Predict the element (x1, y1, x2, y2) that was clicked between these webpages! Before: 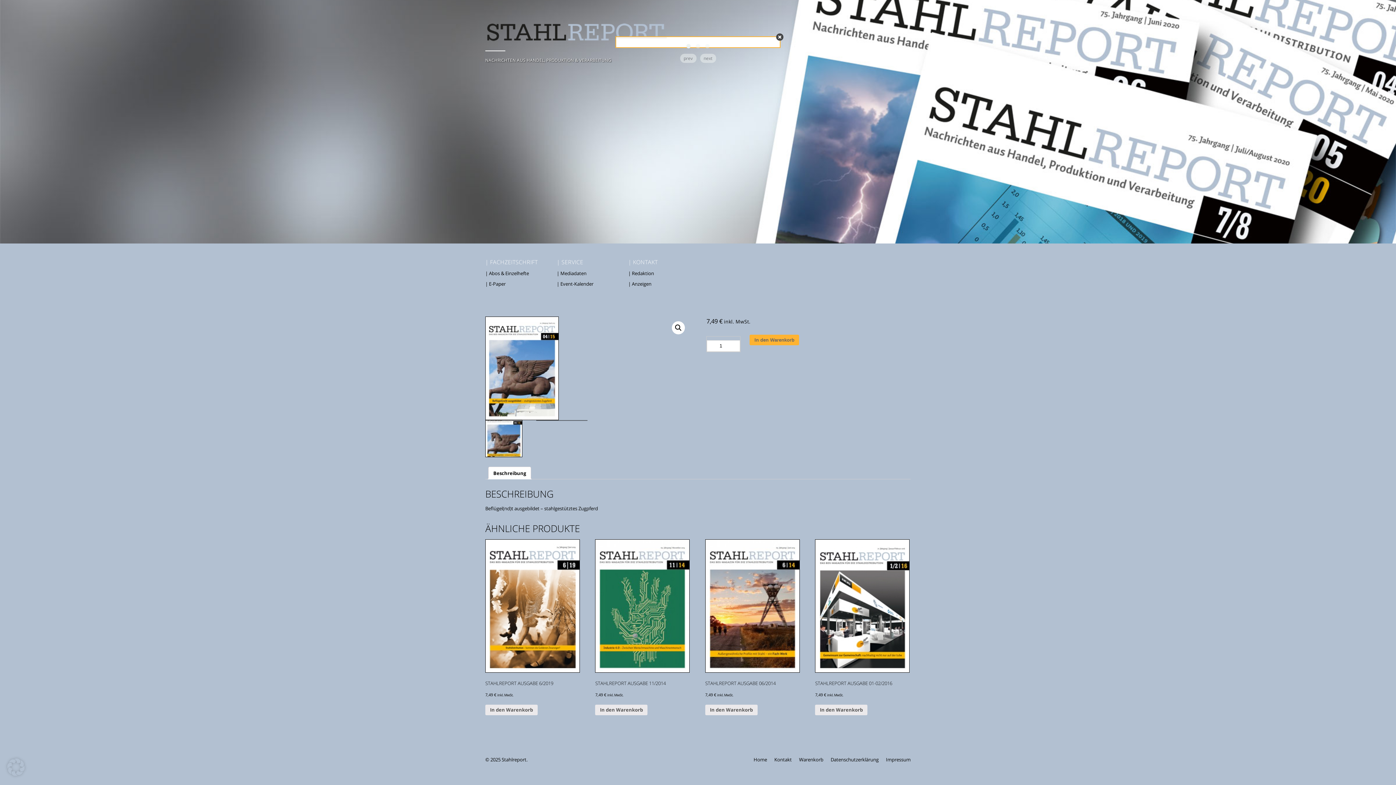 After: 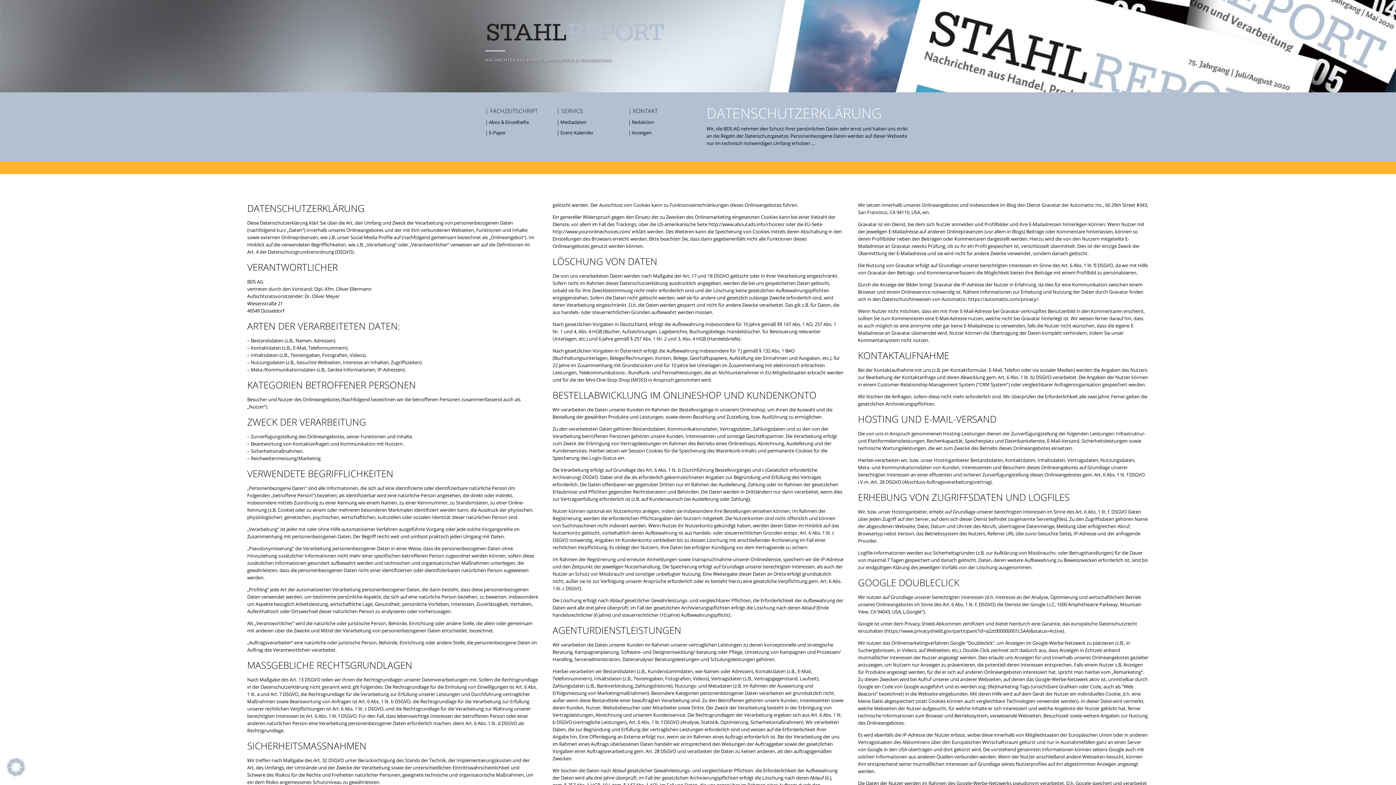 Action: label: Datenschutzerklärung bbox: (830, 756, 878, 763)